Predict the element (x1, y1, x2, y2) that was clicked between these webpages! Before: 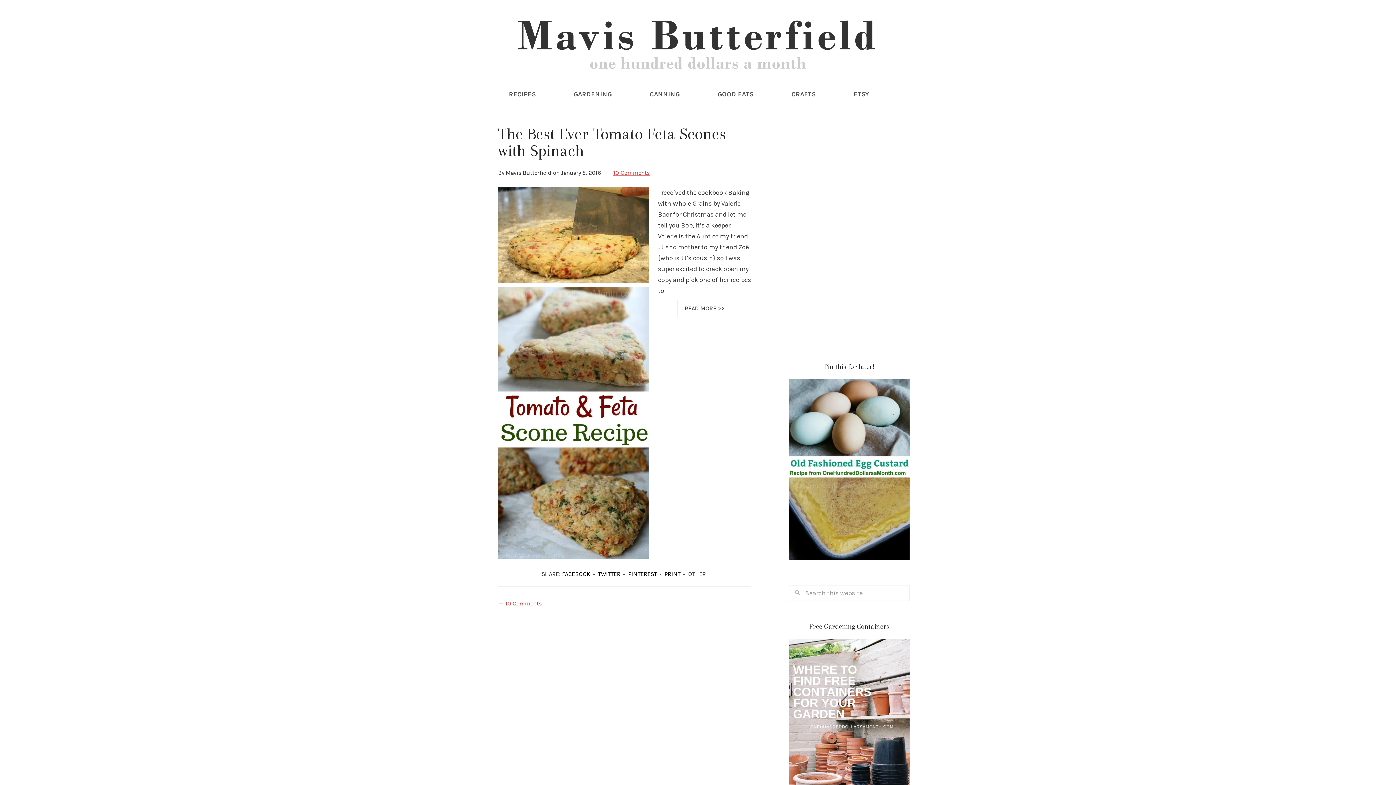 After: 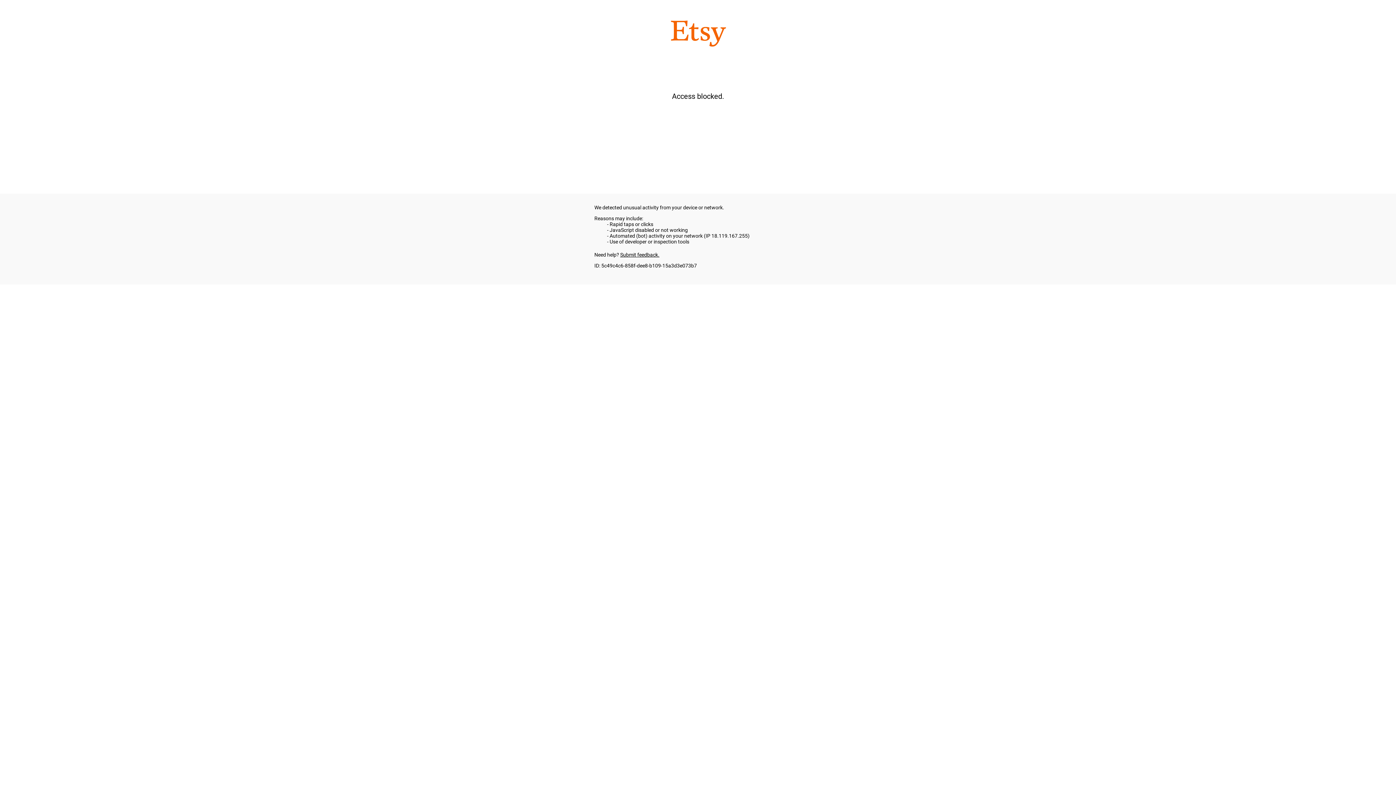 Action: label: ETSY bbox: (835, 83, 887, 104)